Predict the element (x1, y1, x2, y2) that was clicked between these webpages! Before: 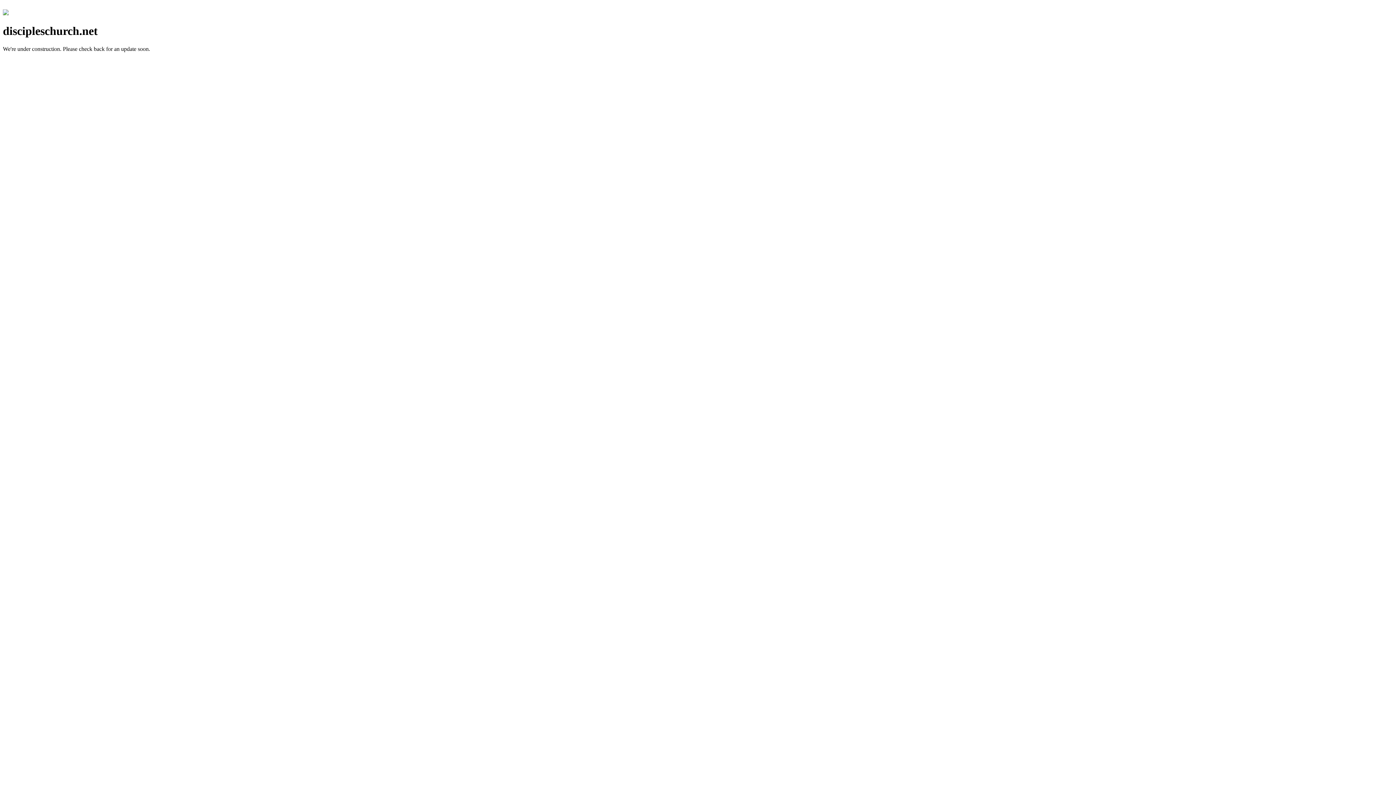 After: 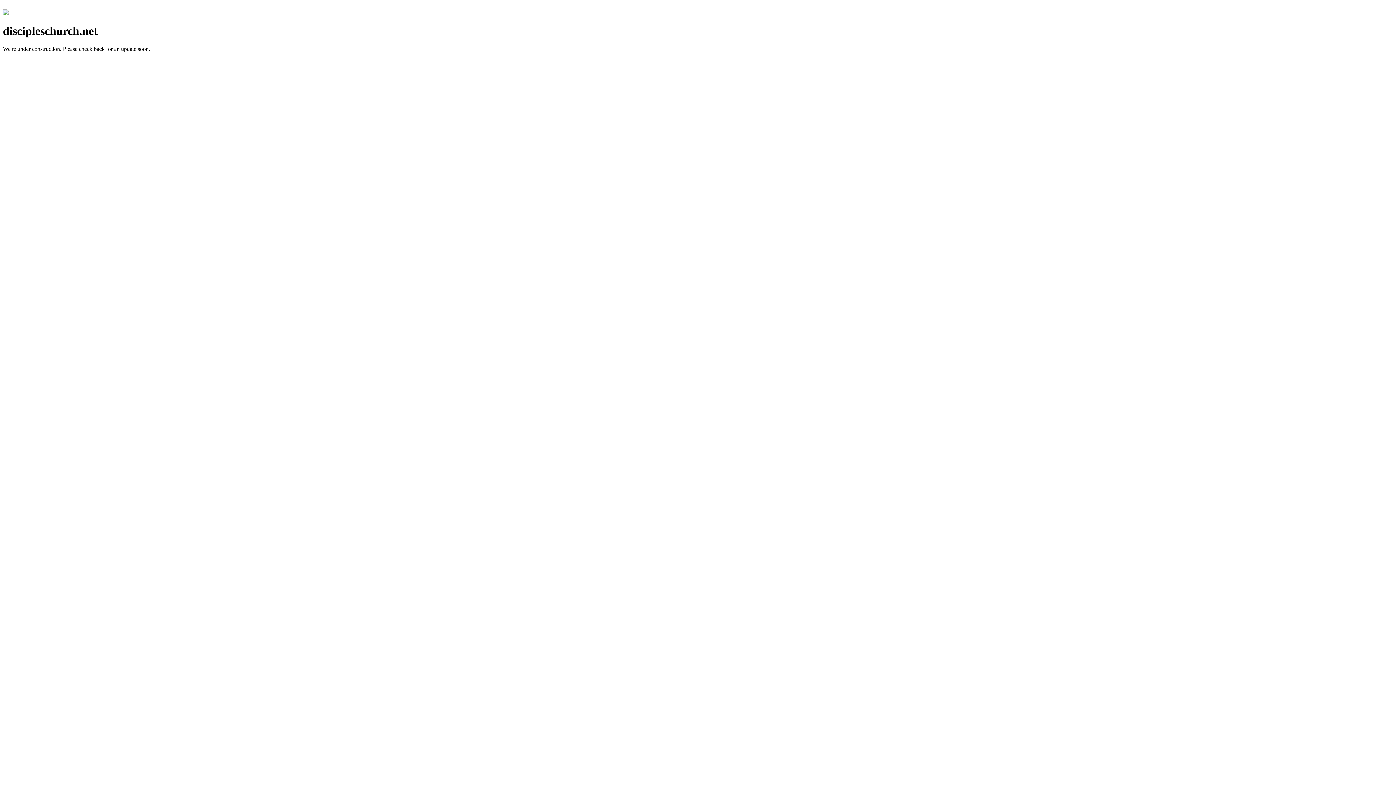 Action: bbox: (2, 10, 8, 16)